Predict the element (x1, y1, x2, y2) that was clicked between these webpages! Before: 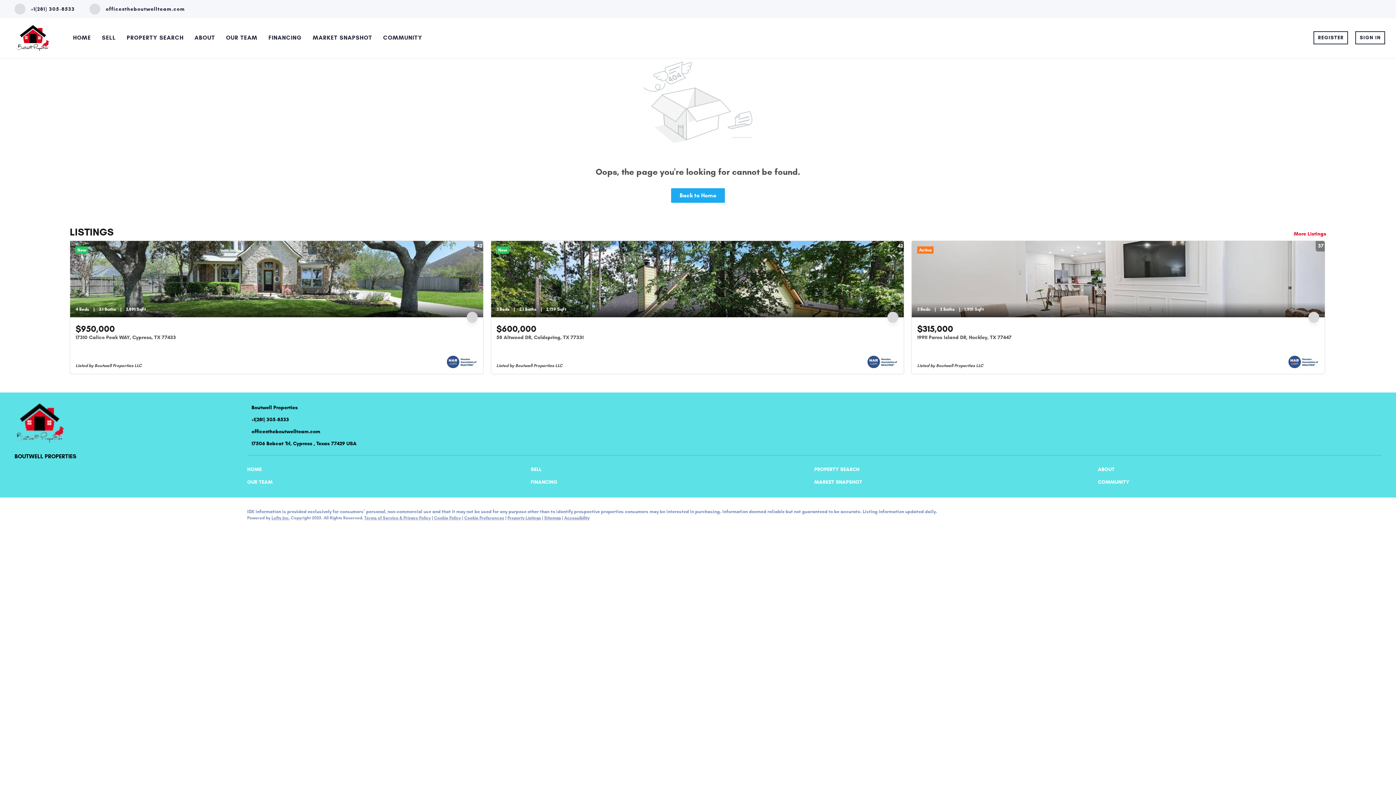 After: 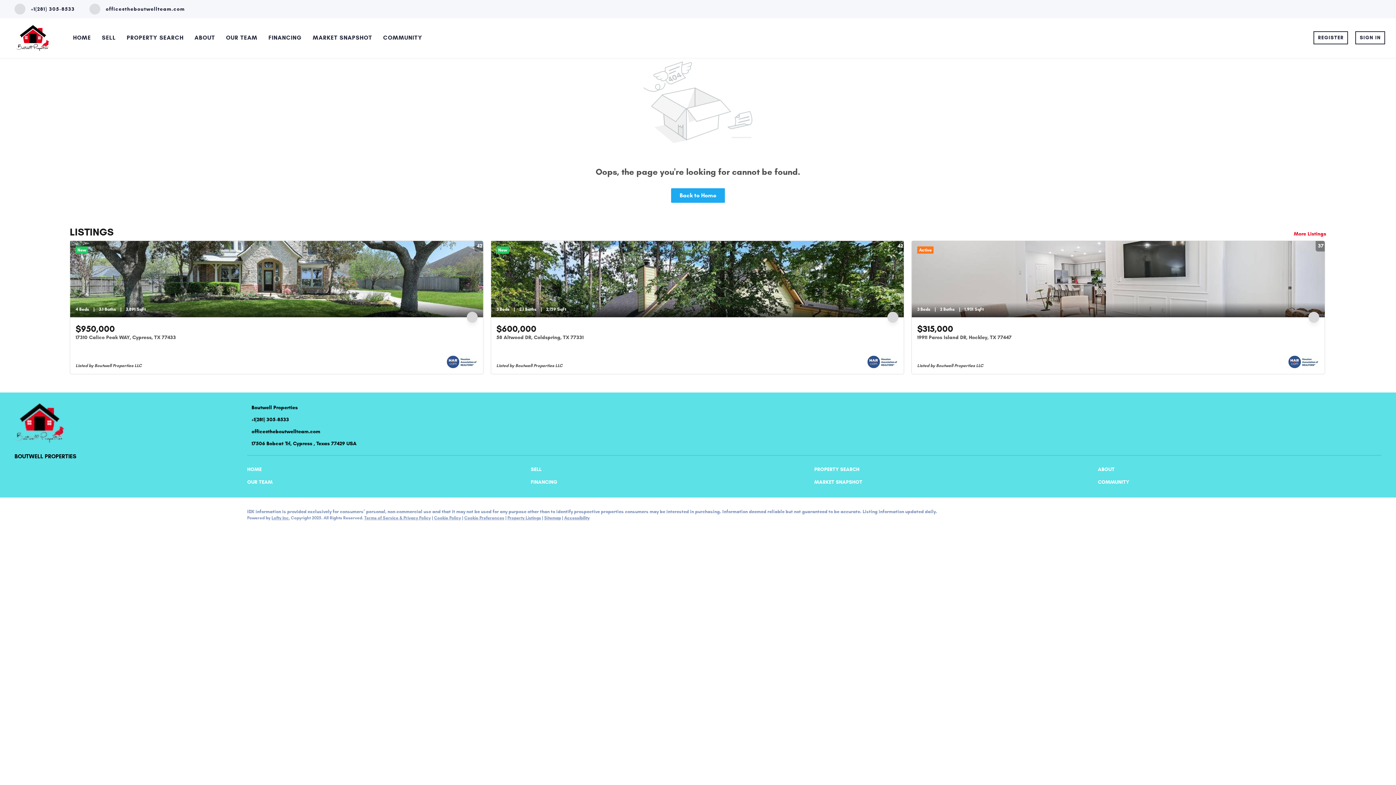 Action: bbox: (530, 466, 814, 472) label: SELL